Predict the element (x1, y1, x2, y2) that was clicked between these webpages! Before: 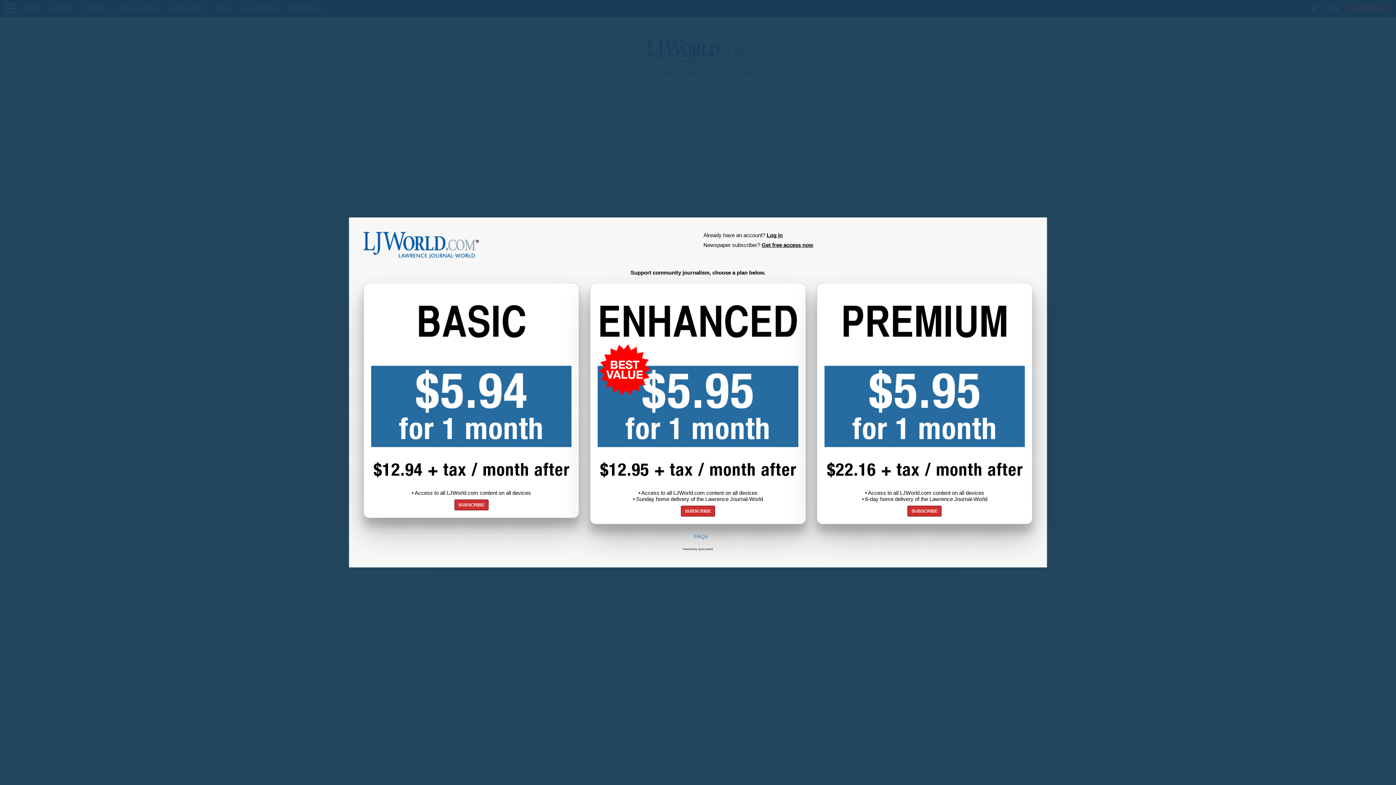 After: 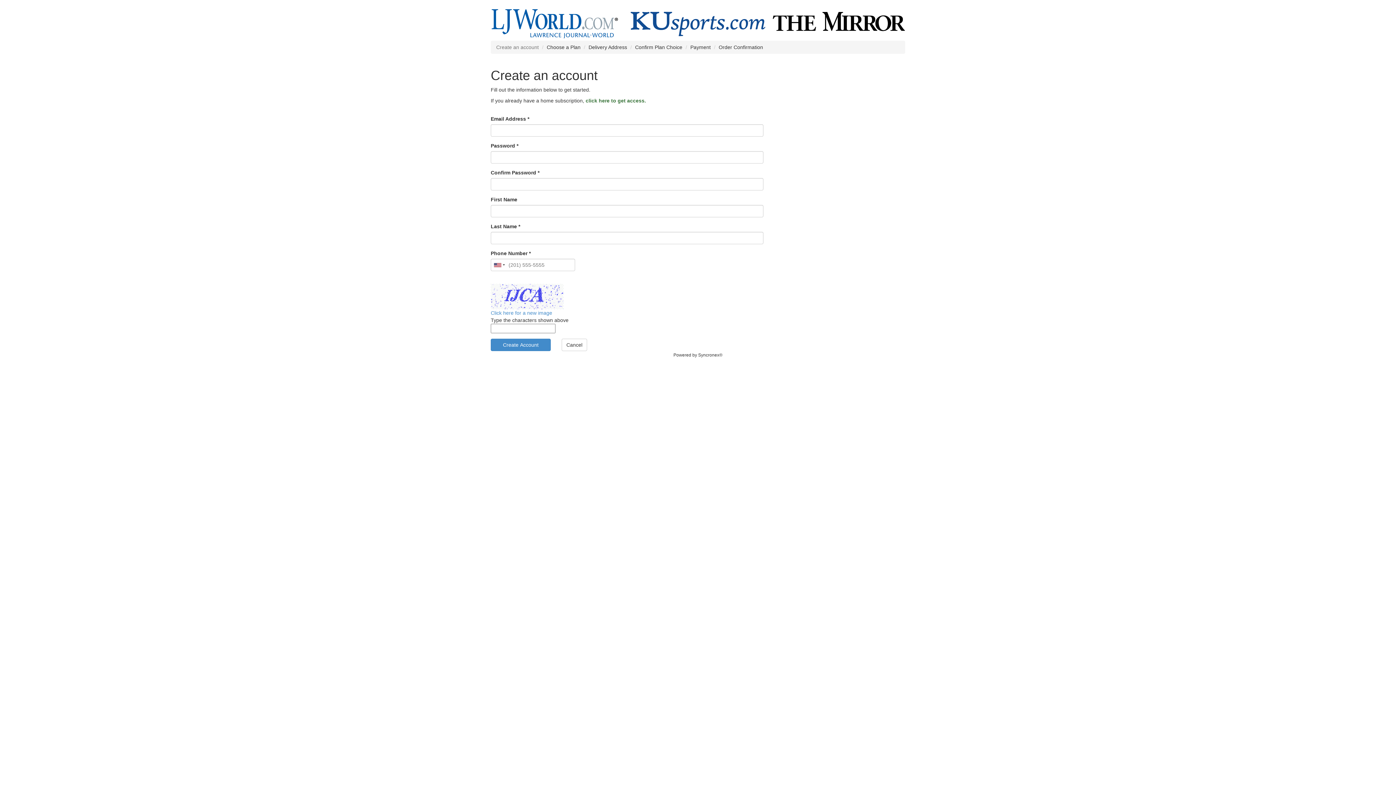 Action: bbox: (681, 506, 715, 516) label: SUBSCRIBE